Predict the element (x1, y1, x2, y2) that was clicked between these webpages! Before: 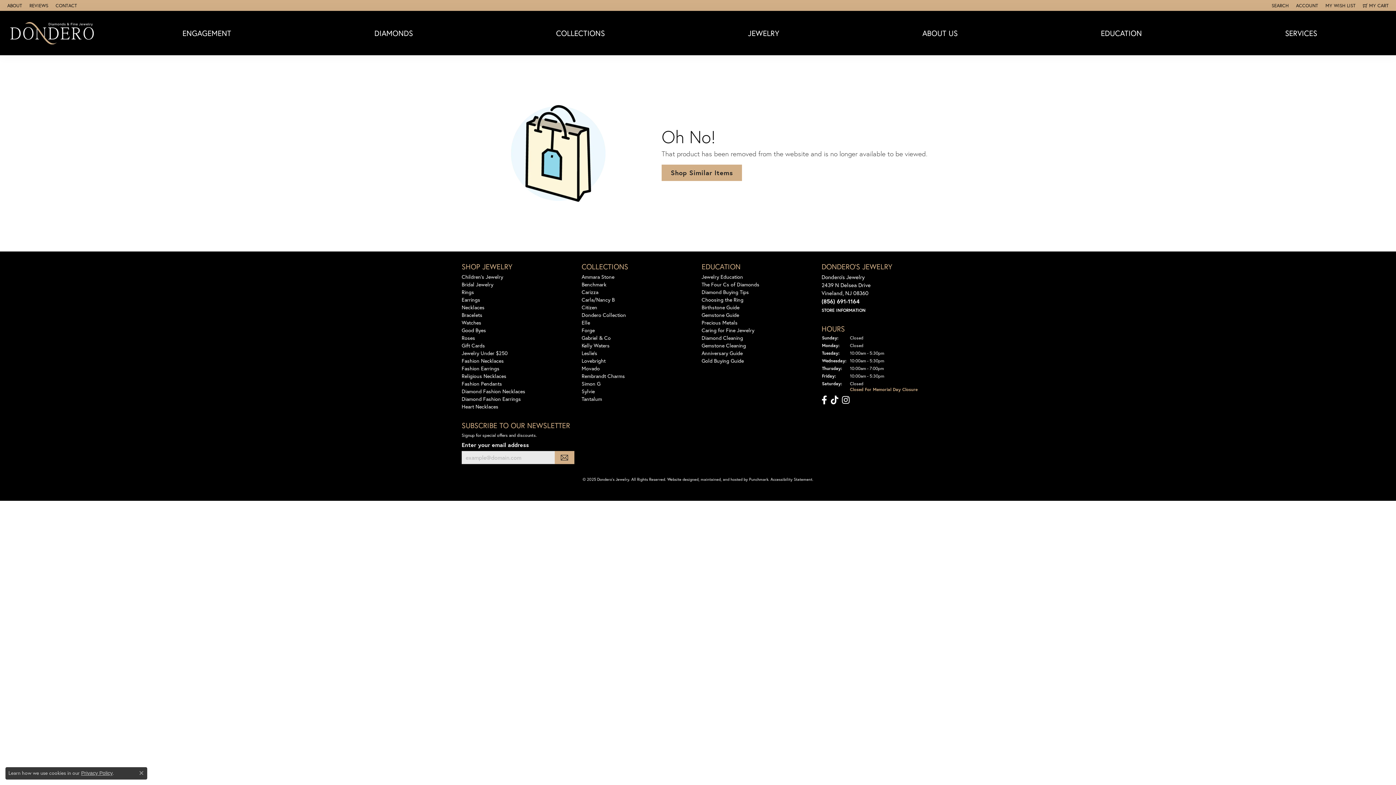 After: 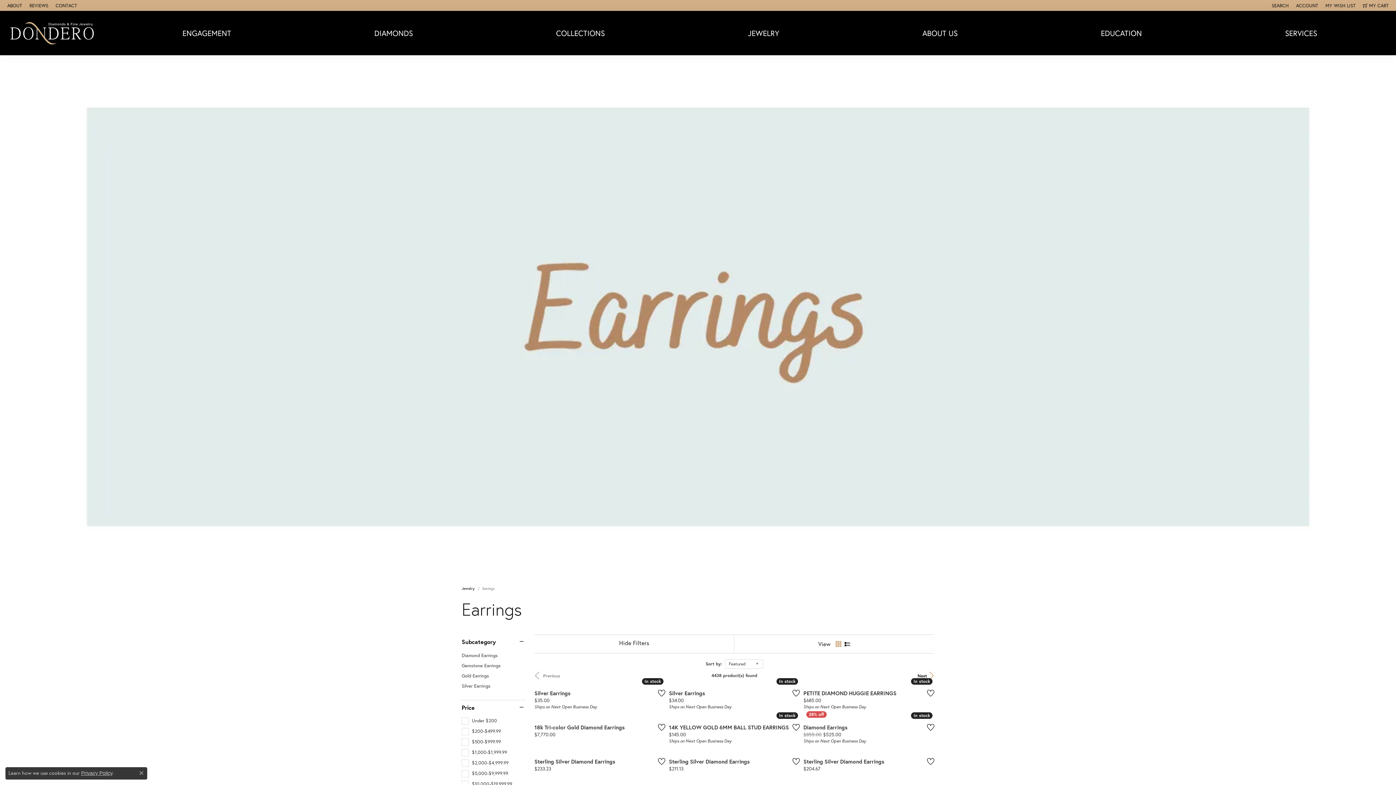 Action: label: Earrings bbox: (461, 296, 480, 303)